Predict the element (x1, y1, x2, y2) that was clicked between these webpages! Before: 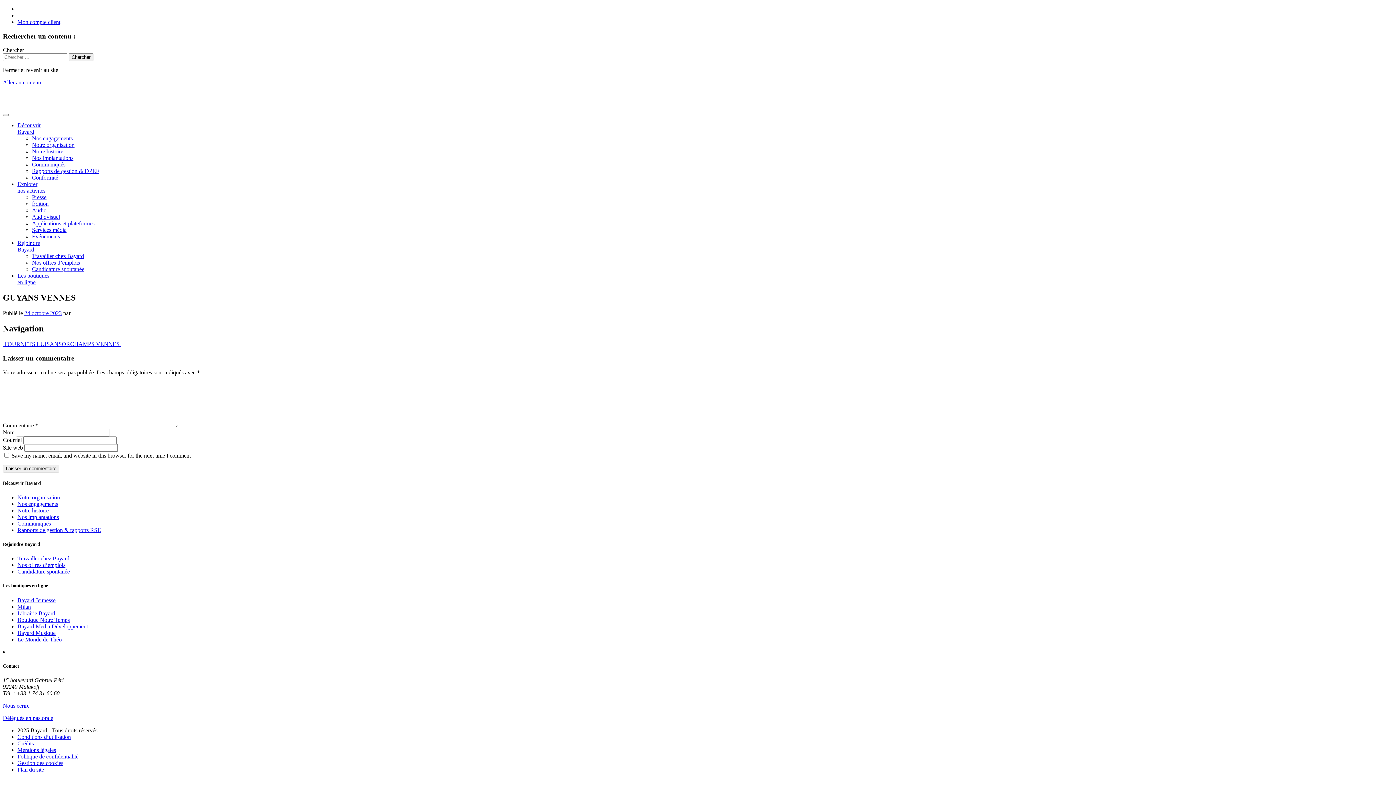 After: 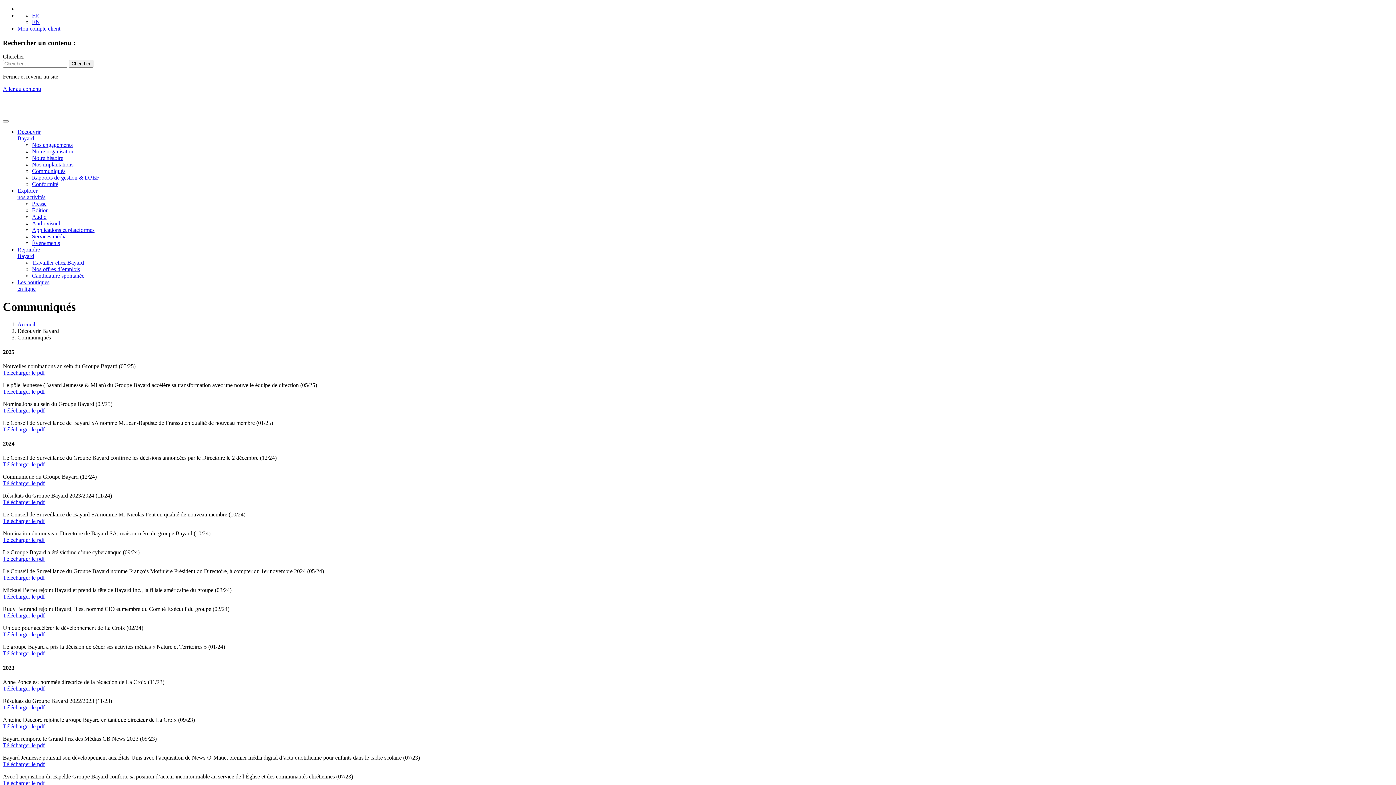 Action: label: Communiqués bbox: (32, 161, 65, 167)